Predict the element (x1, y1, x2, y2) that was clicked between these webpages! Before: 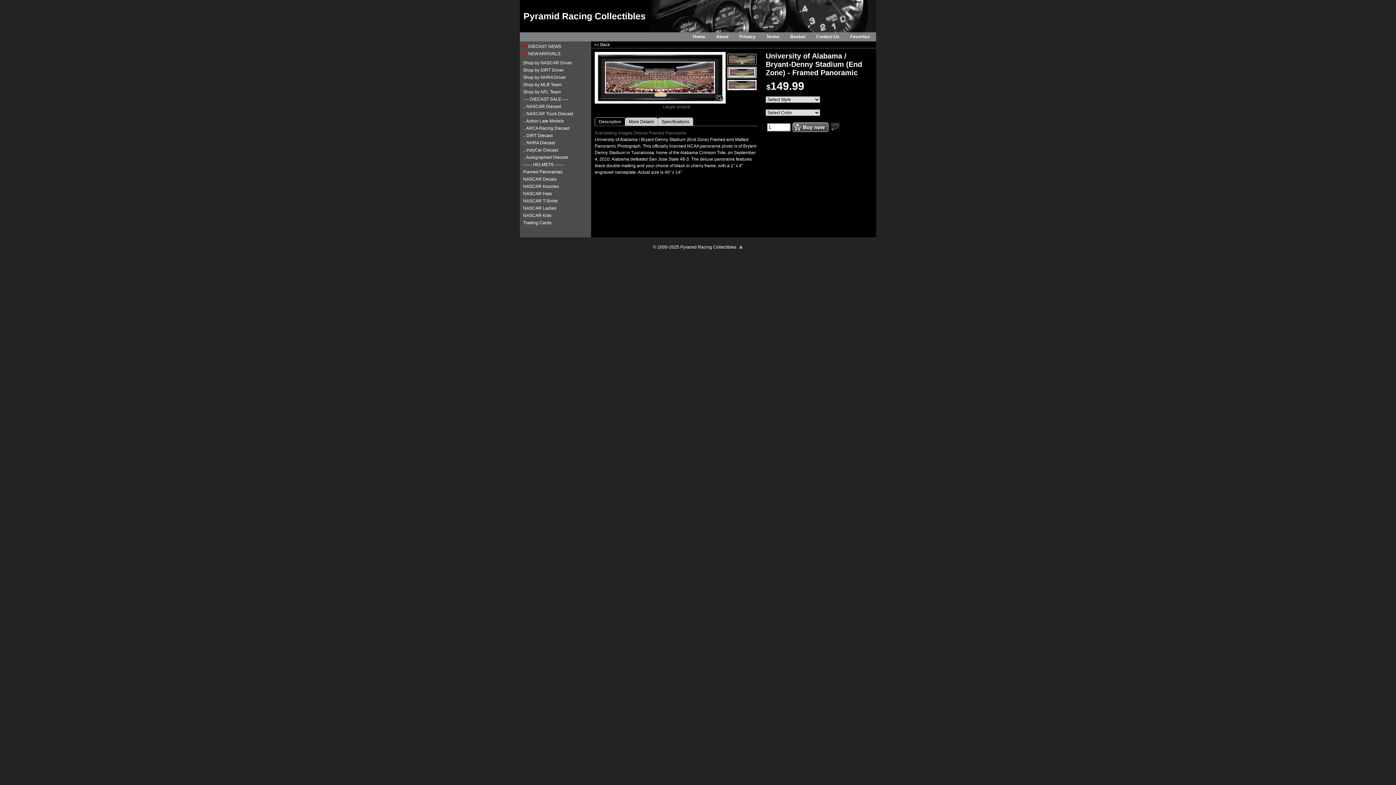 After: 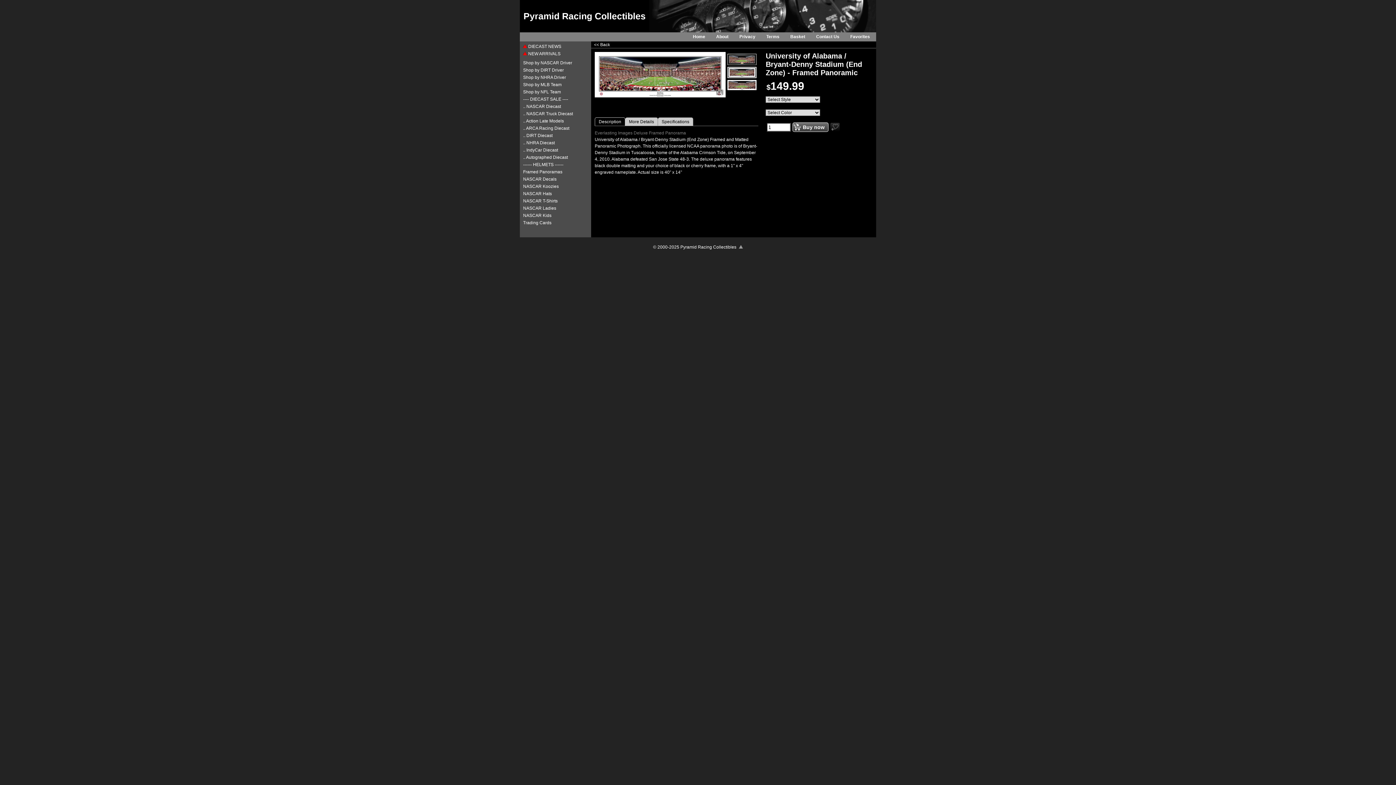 Action: bbox: (727, 80, 756, 90)